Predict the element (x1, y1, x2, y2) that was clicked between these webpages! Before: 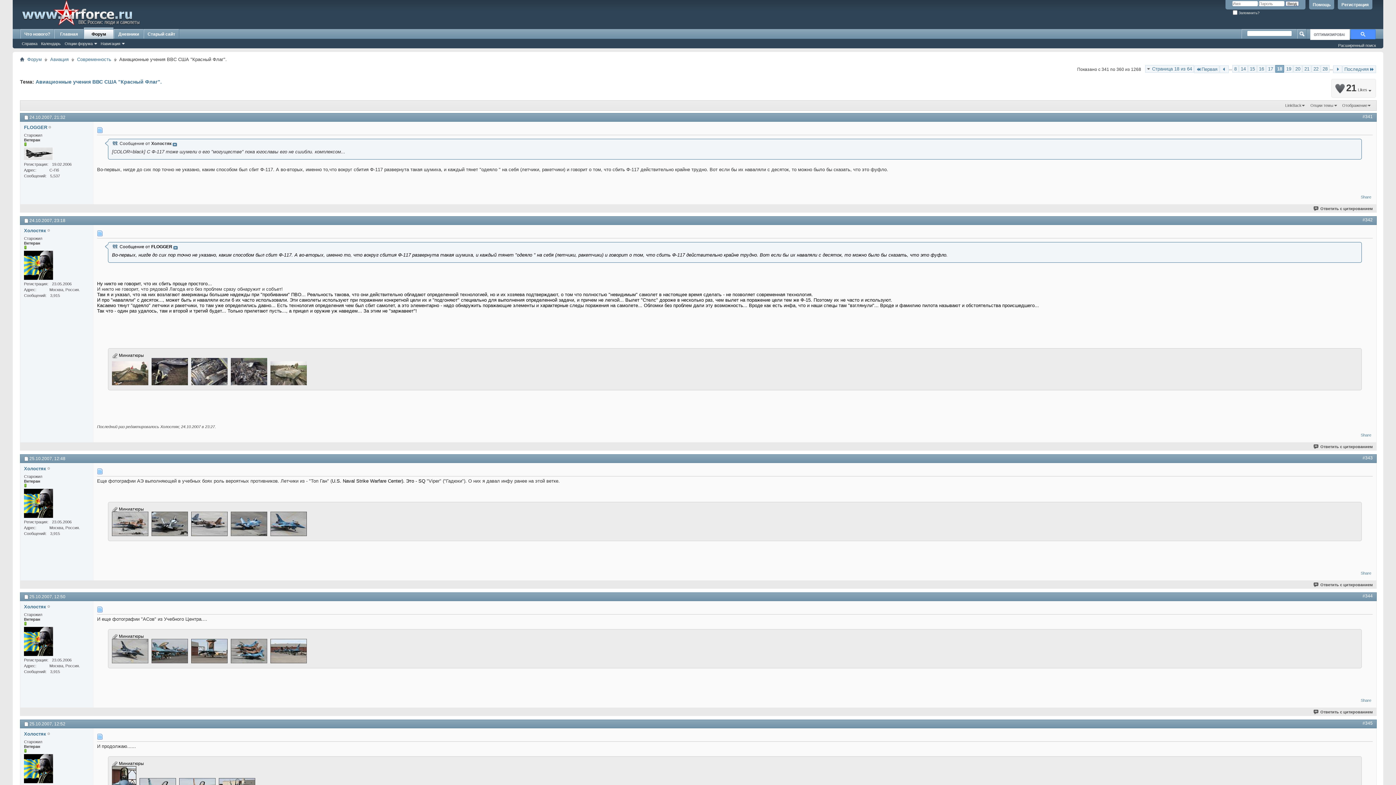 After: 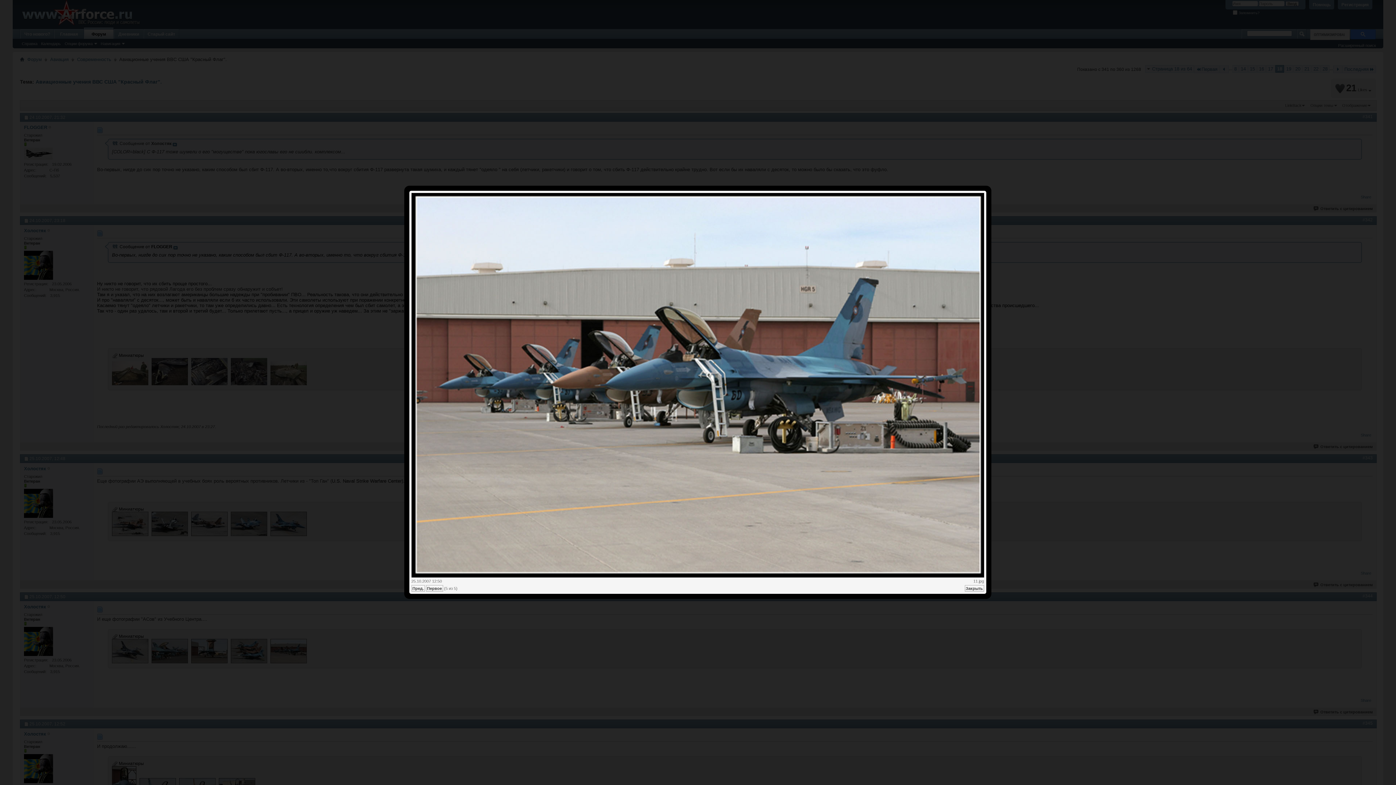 Action: bbox: (270, 659, 306, 664)